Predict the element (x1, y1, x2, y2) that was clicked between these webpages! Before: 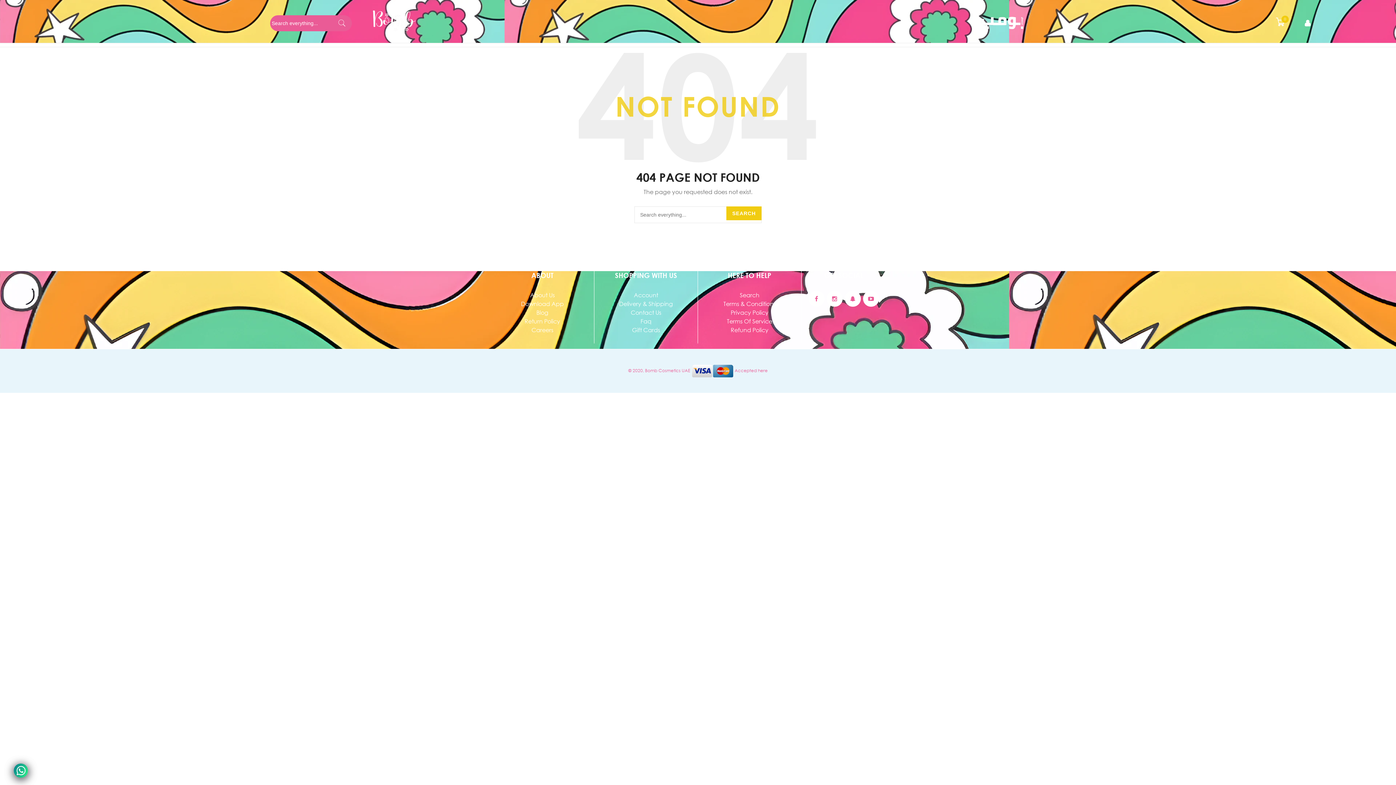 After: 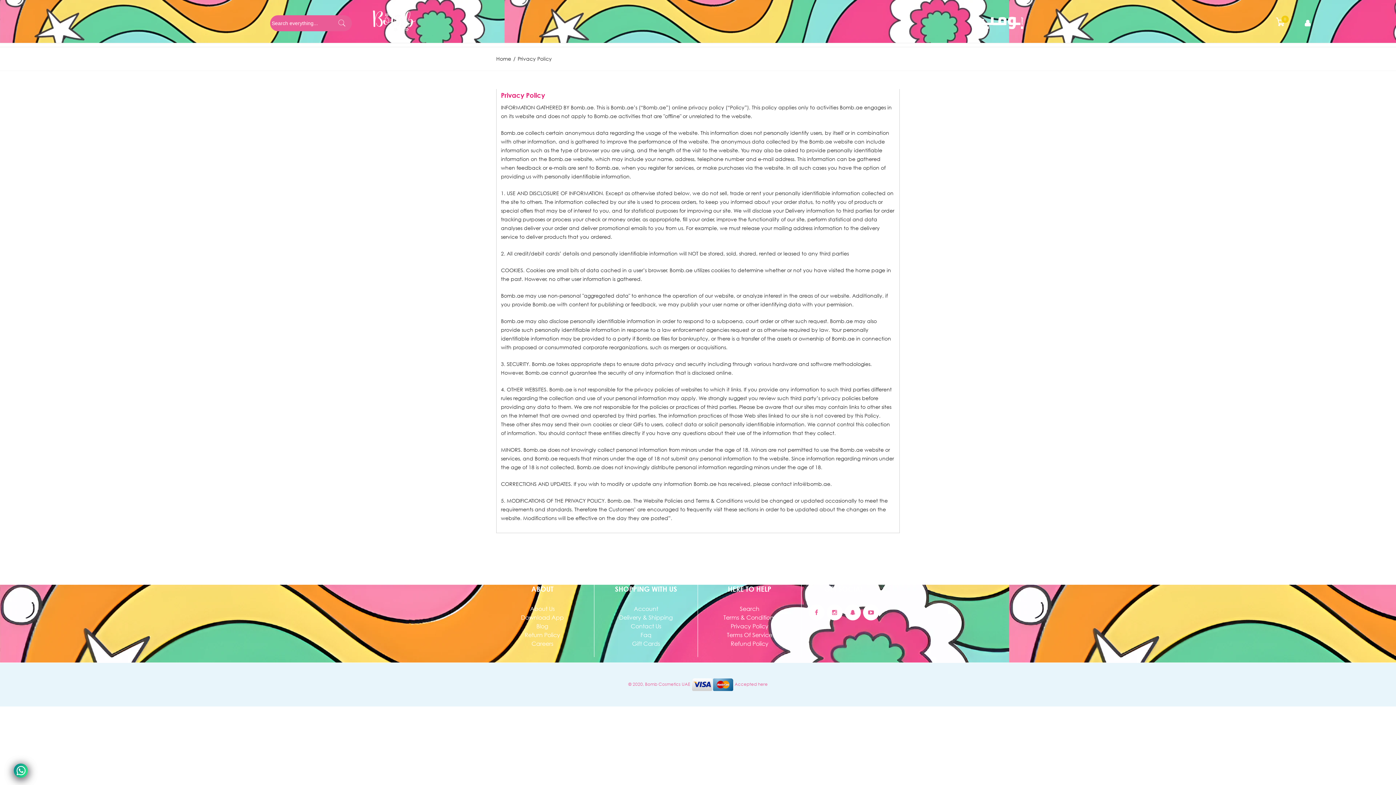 Action: label: Privacy Policy bbox: (730, 308, 768, 316)